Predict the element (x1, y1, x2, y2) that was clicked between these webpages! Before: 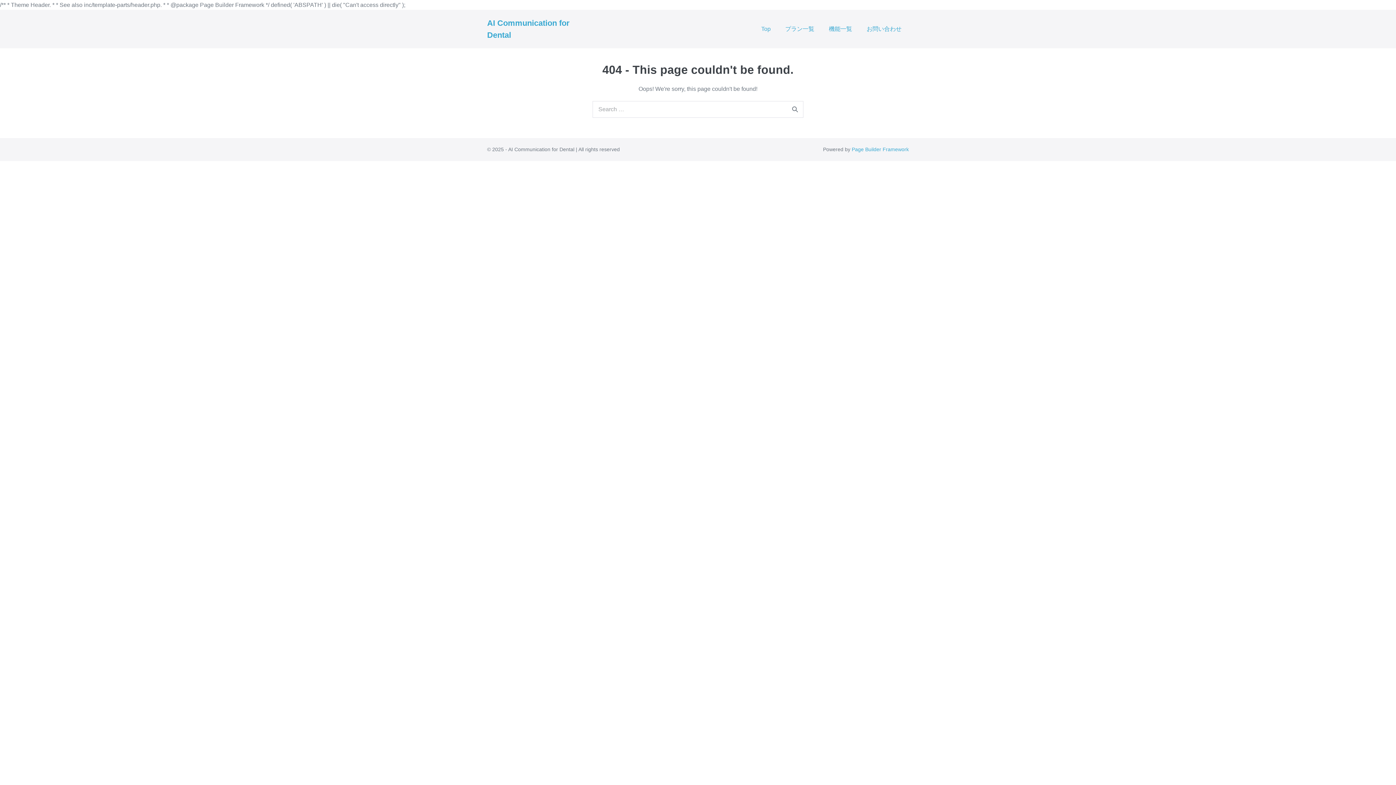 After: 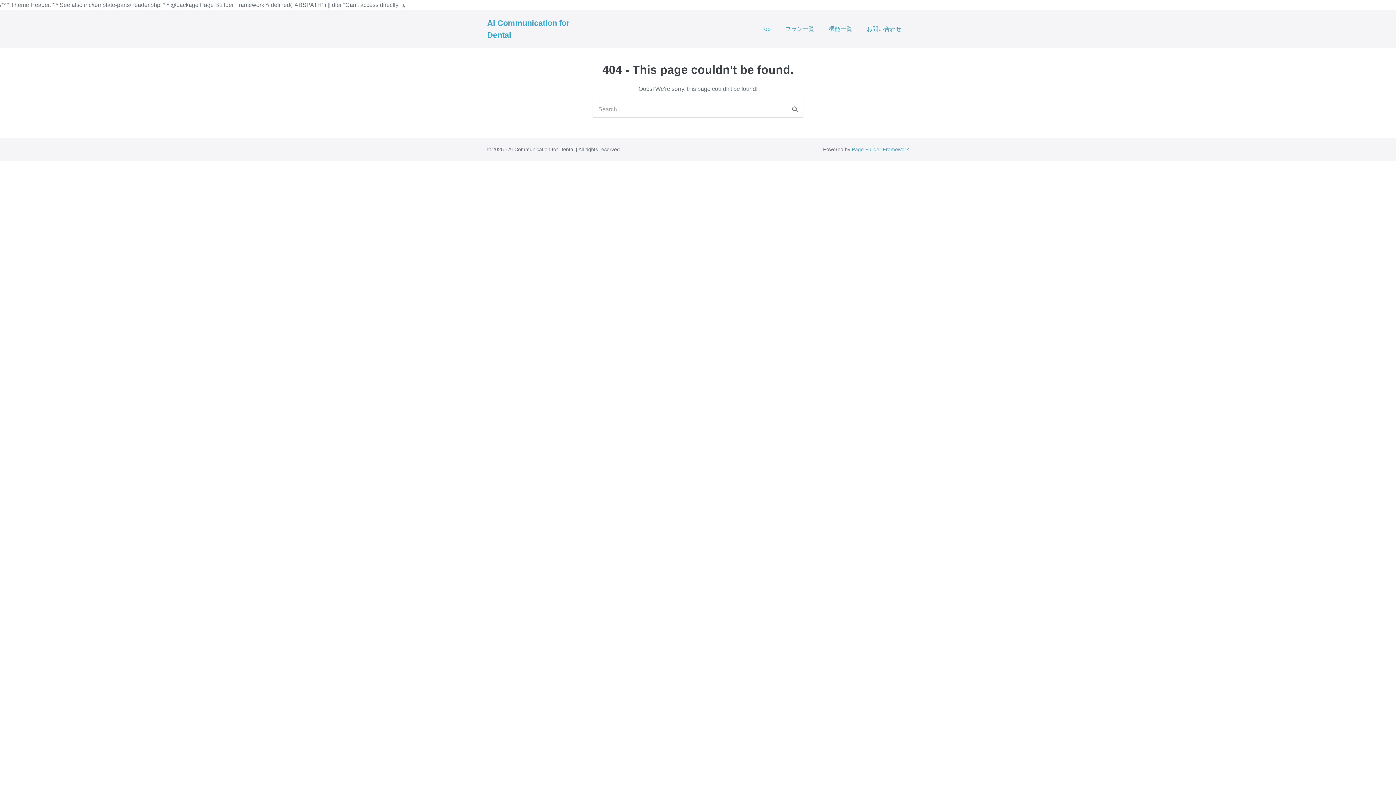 Action: label: Top bbox: (754, 20, 778, 37)